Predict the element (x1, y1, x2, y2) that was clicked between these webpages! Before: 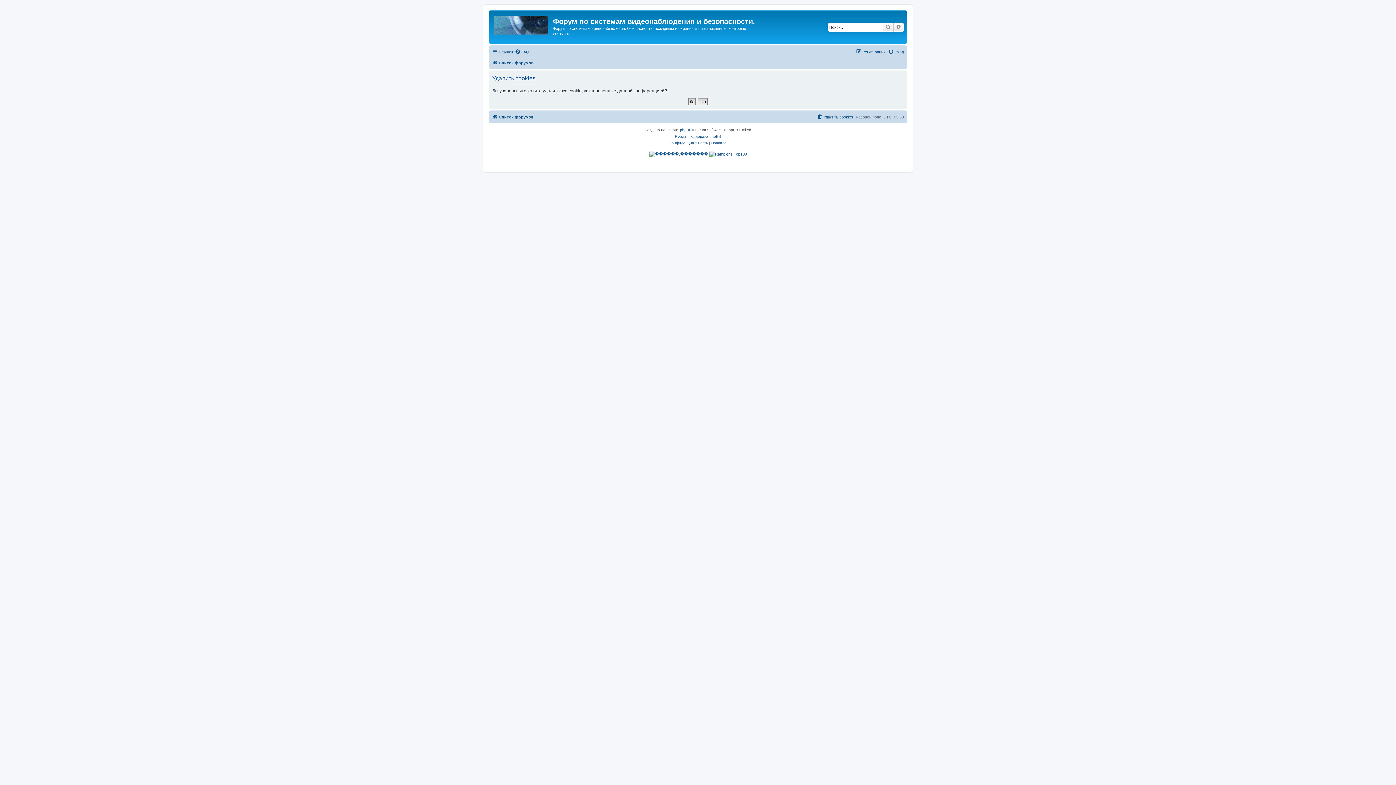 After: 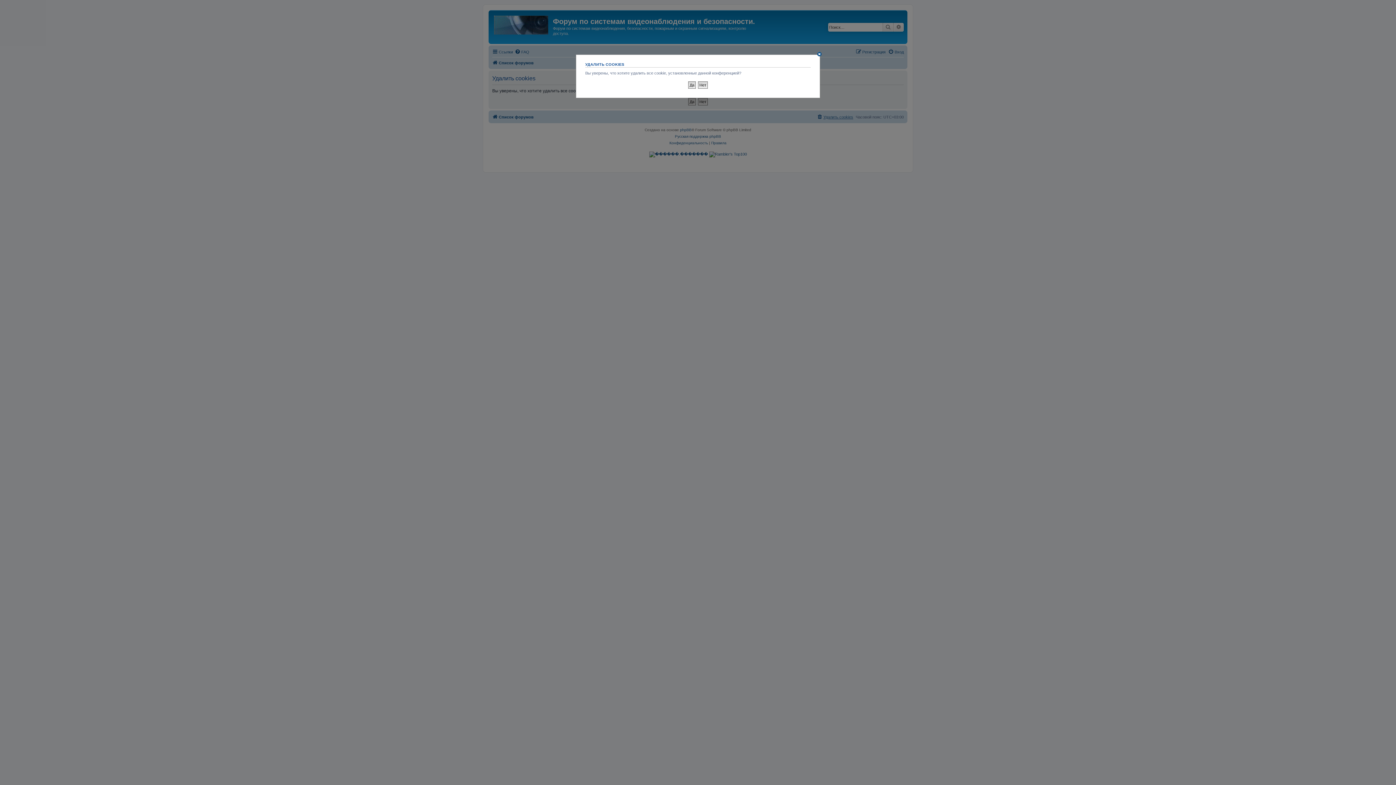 Action: label: Удалить cookies bbox: (817, 112, 853, 121)